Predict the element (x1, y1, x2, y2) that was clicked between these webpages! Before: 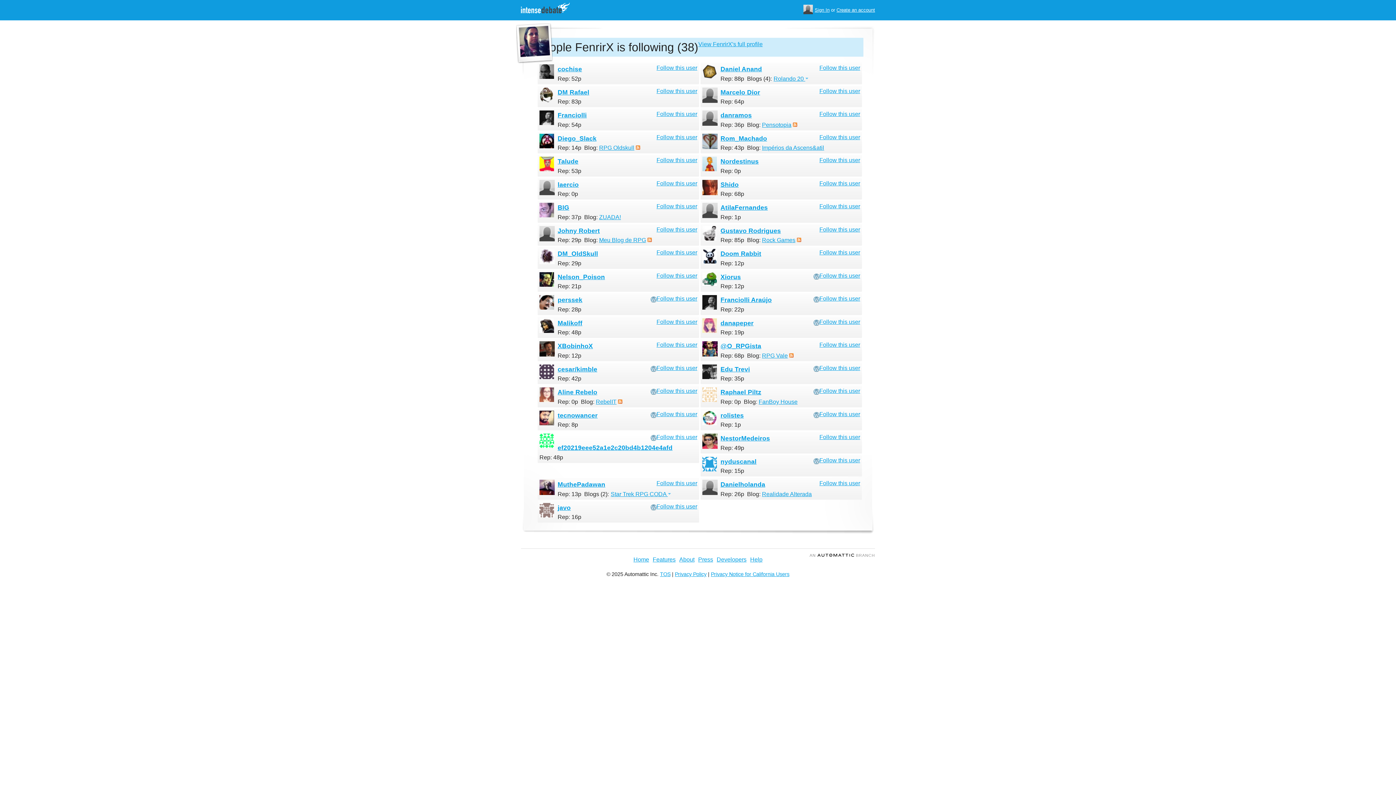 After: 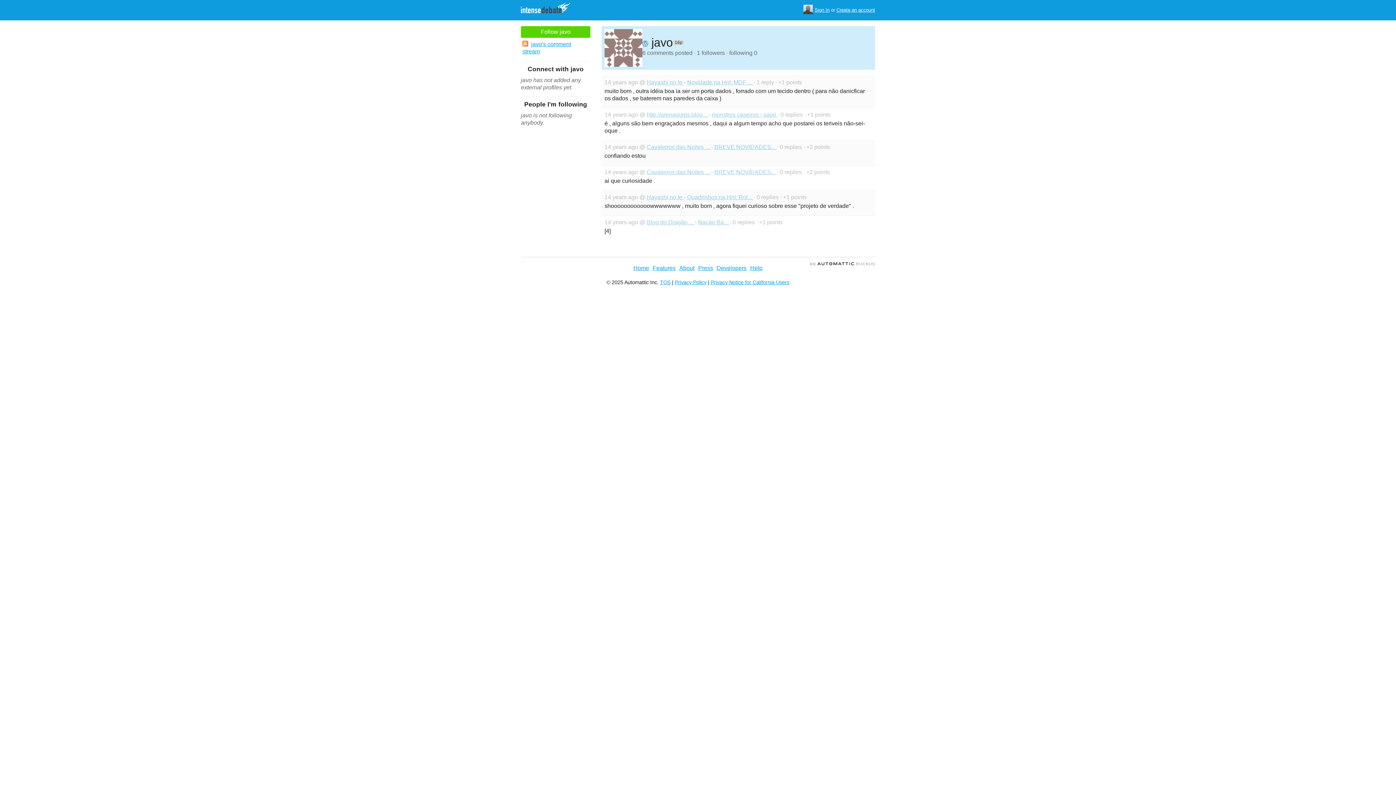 Action: bbox: (539, 503, 554, 518)